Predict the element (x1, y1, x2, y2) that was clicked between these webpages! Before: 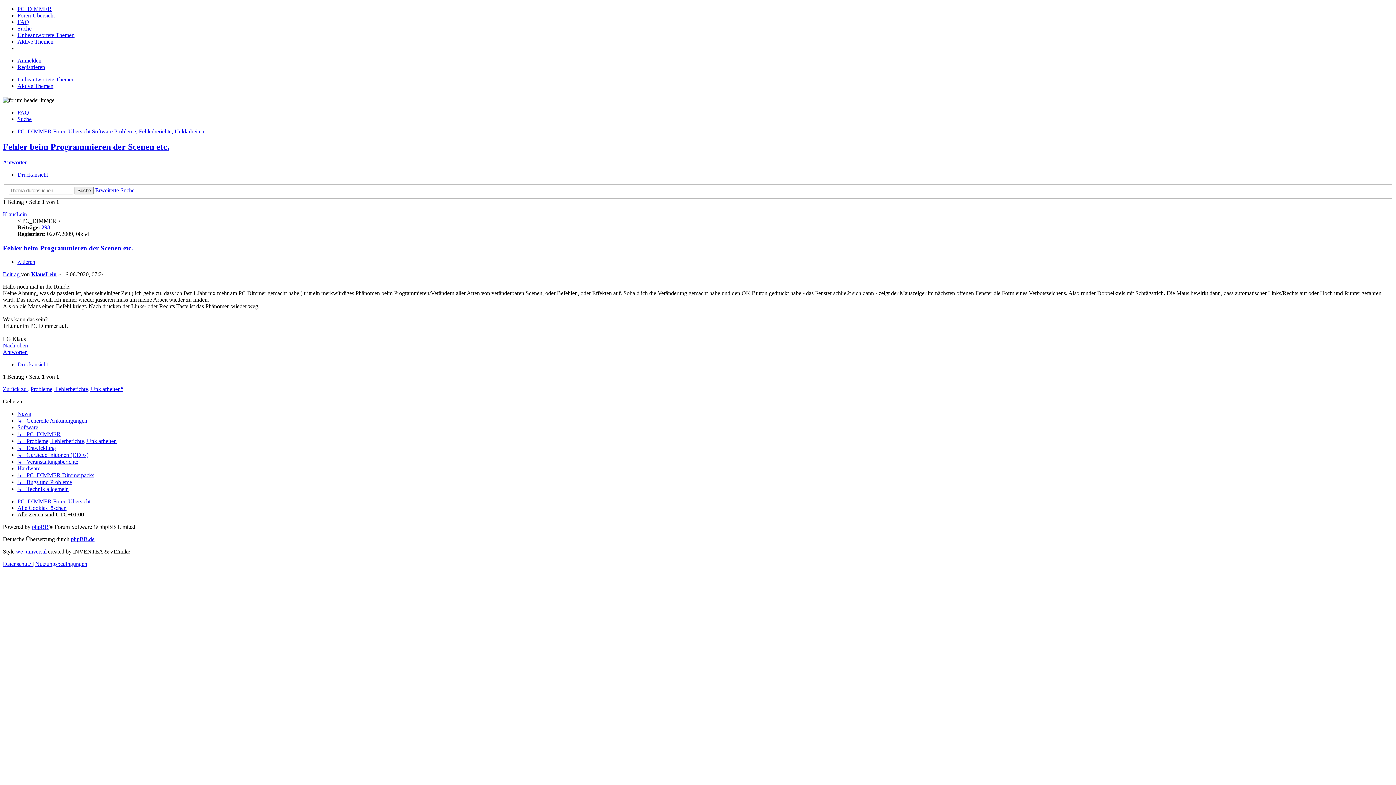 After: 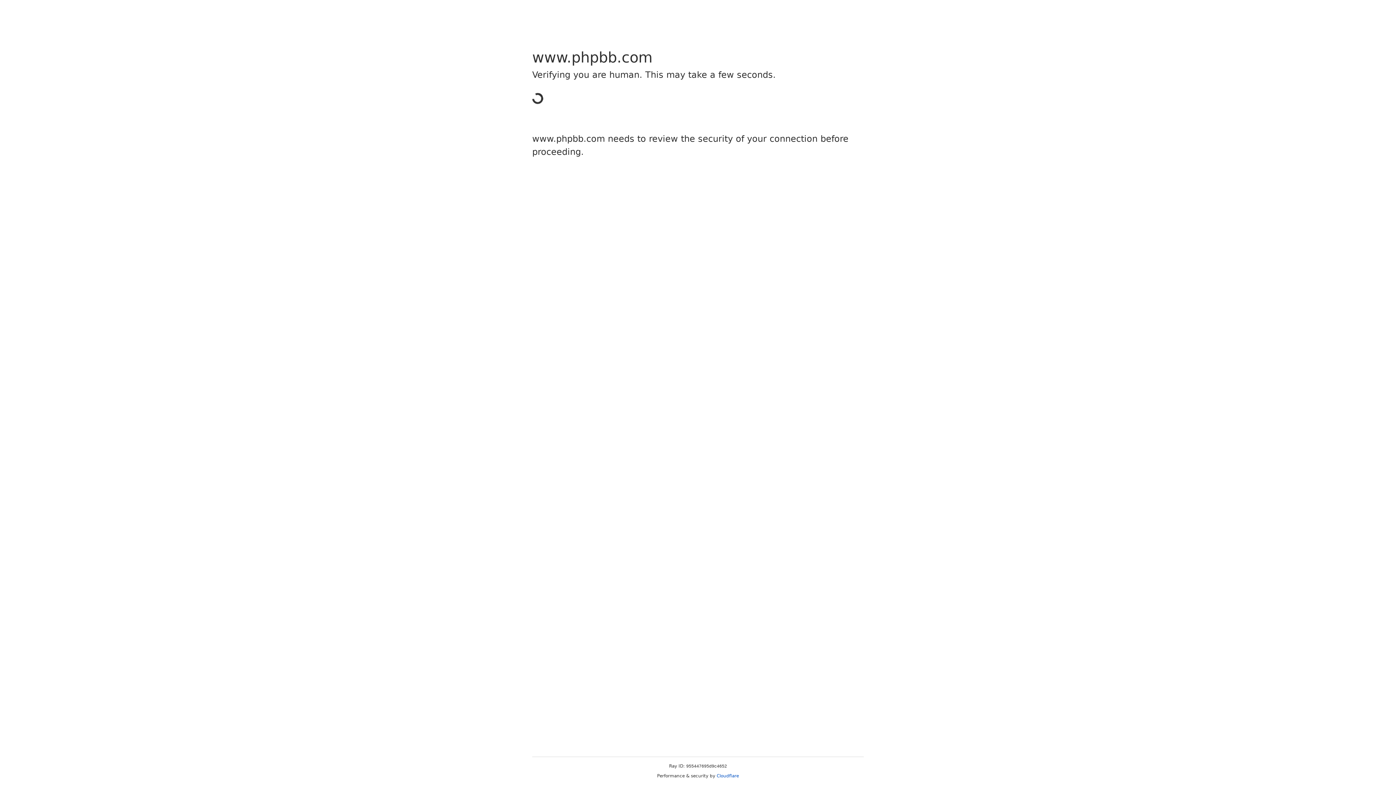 Action: bbox: (32, 524, 48, 530) label: phpBB